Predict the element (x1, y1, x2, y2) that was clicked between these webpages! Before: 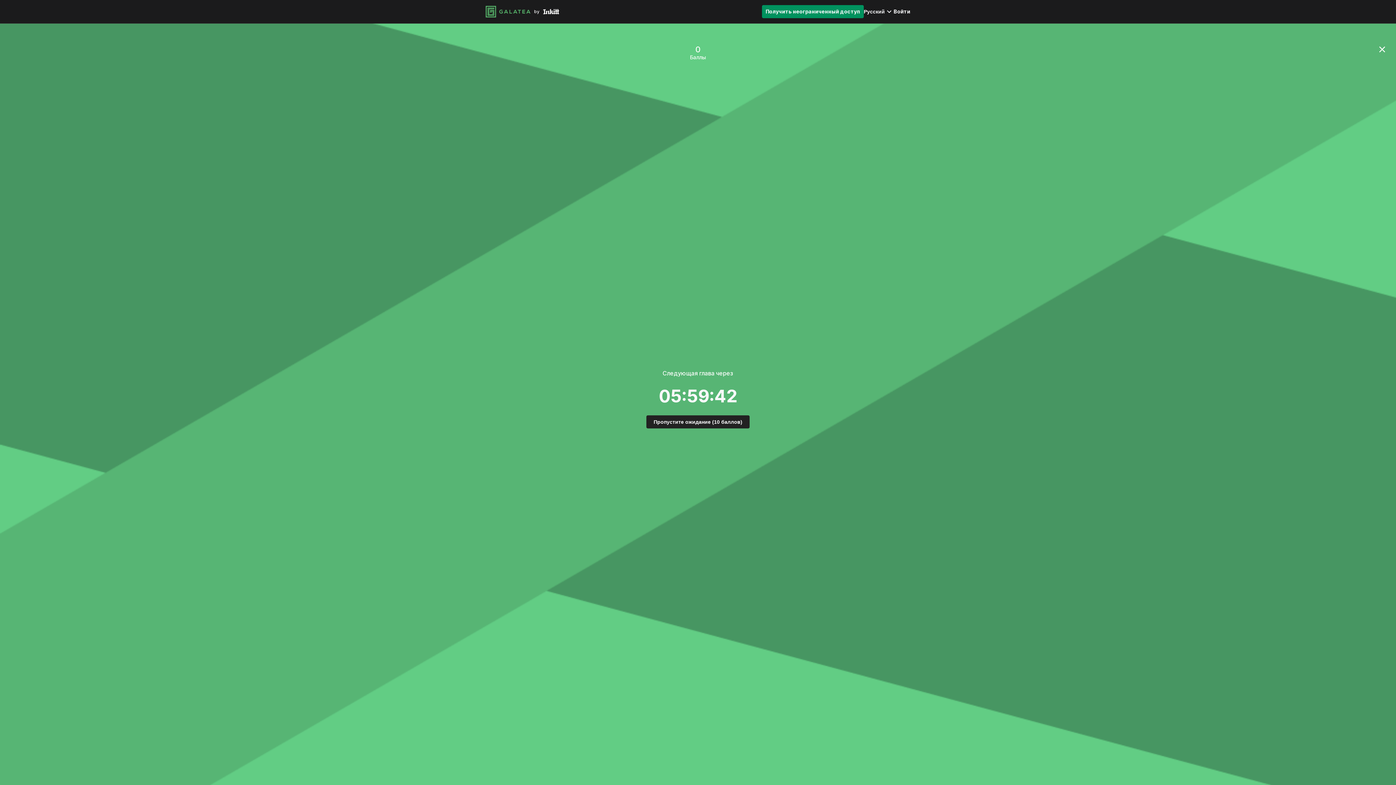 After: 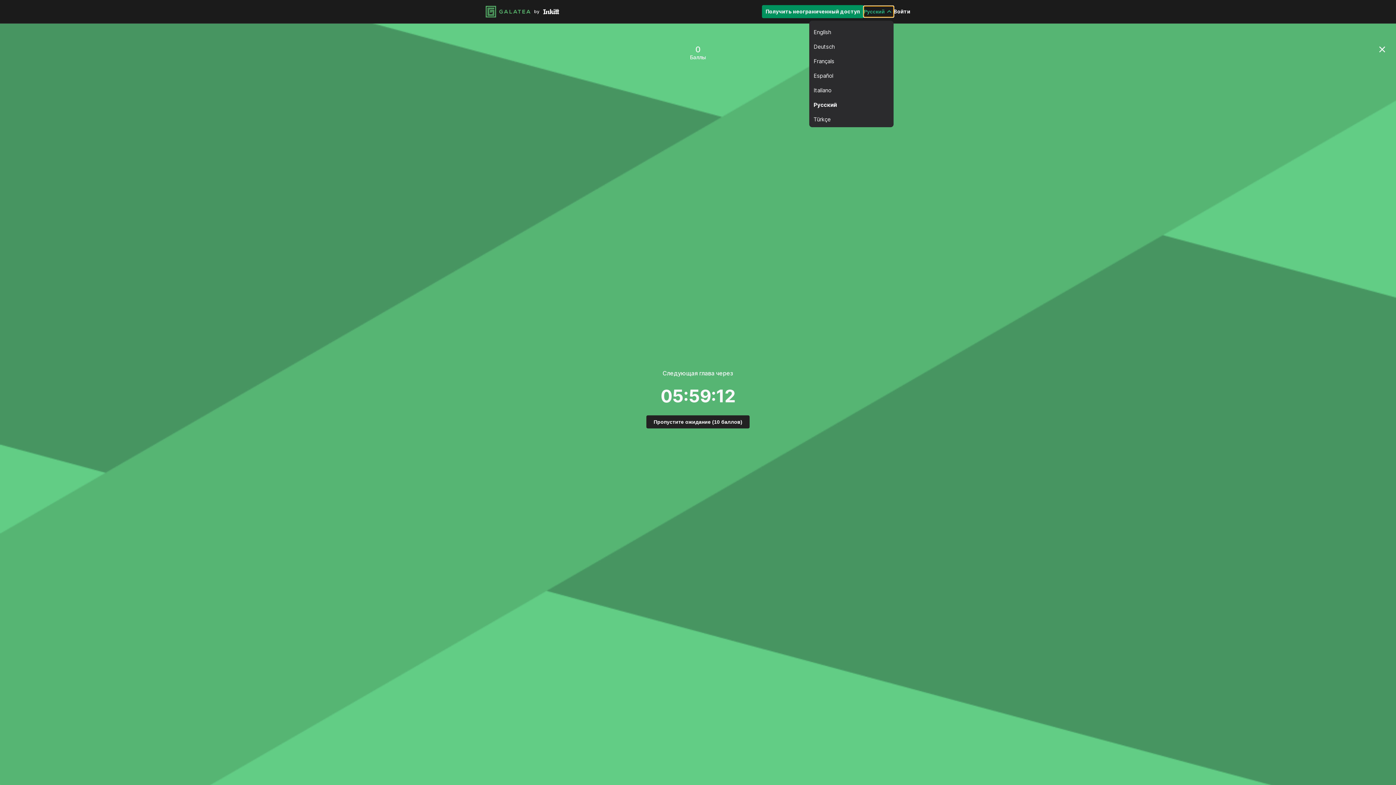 Action: label: Pусский bbox: (864, 6, 893, 17)